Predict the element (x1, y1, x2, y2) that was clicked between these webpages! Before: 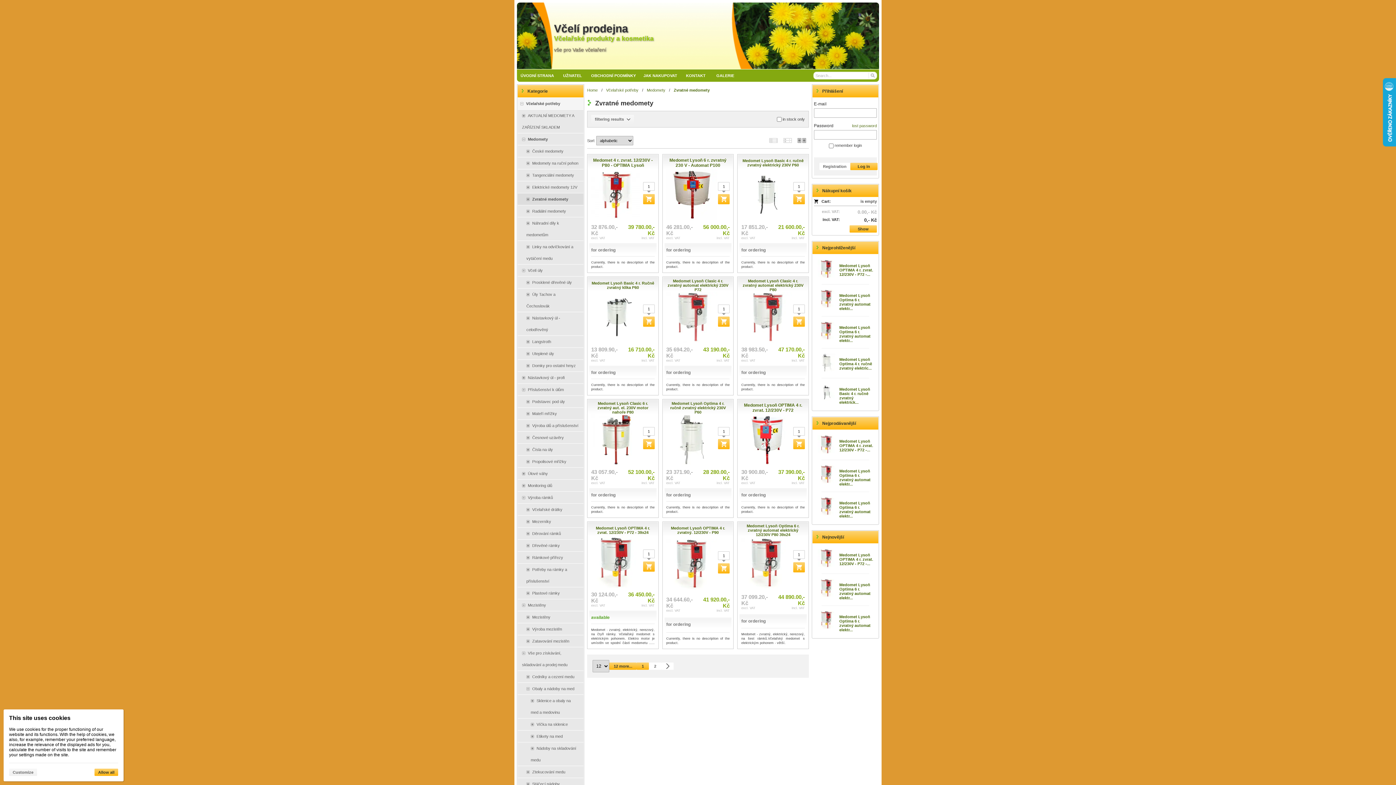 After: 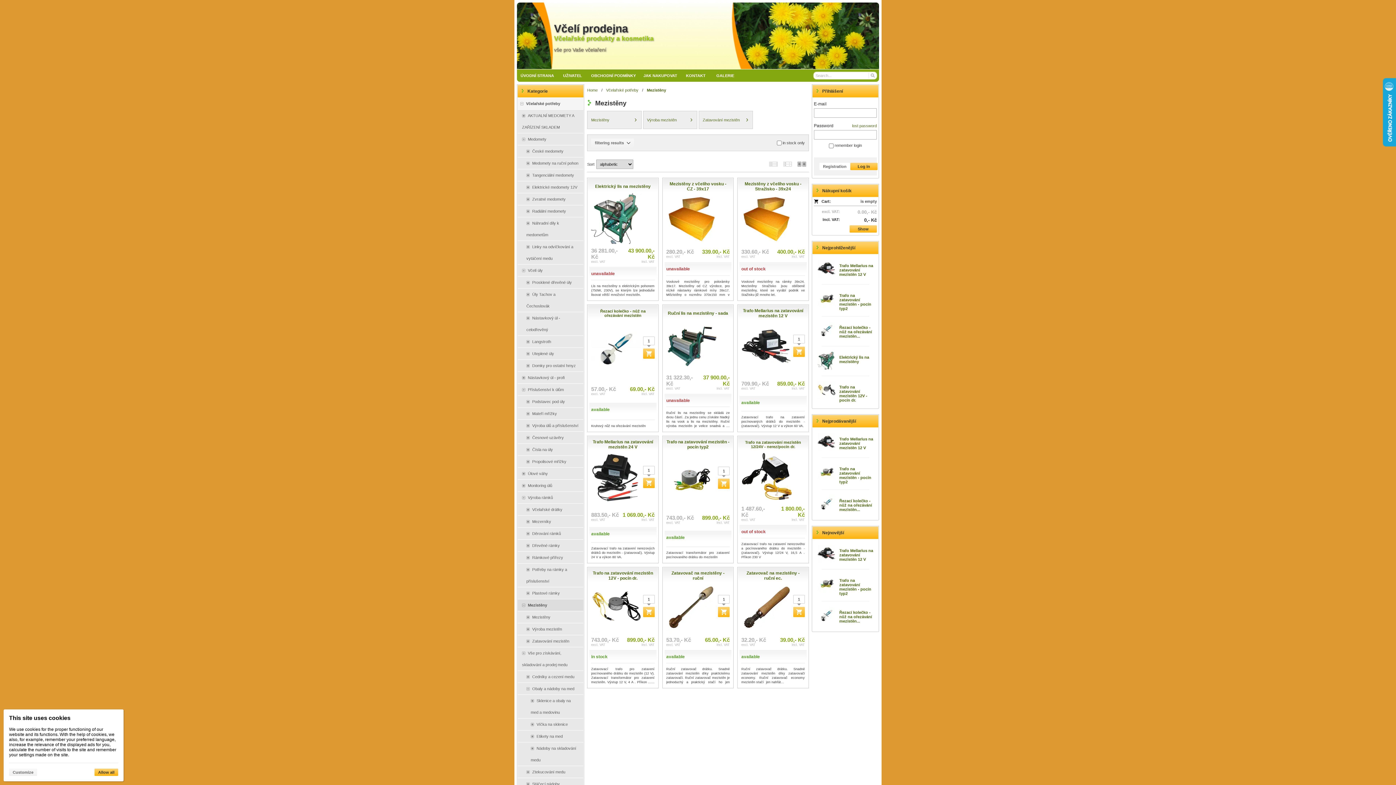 Action: label: Mezistěny bbox: (517, 599, 583, 611)